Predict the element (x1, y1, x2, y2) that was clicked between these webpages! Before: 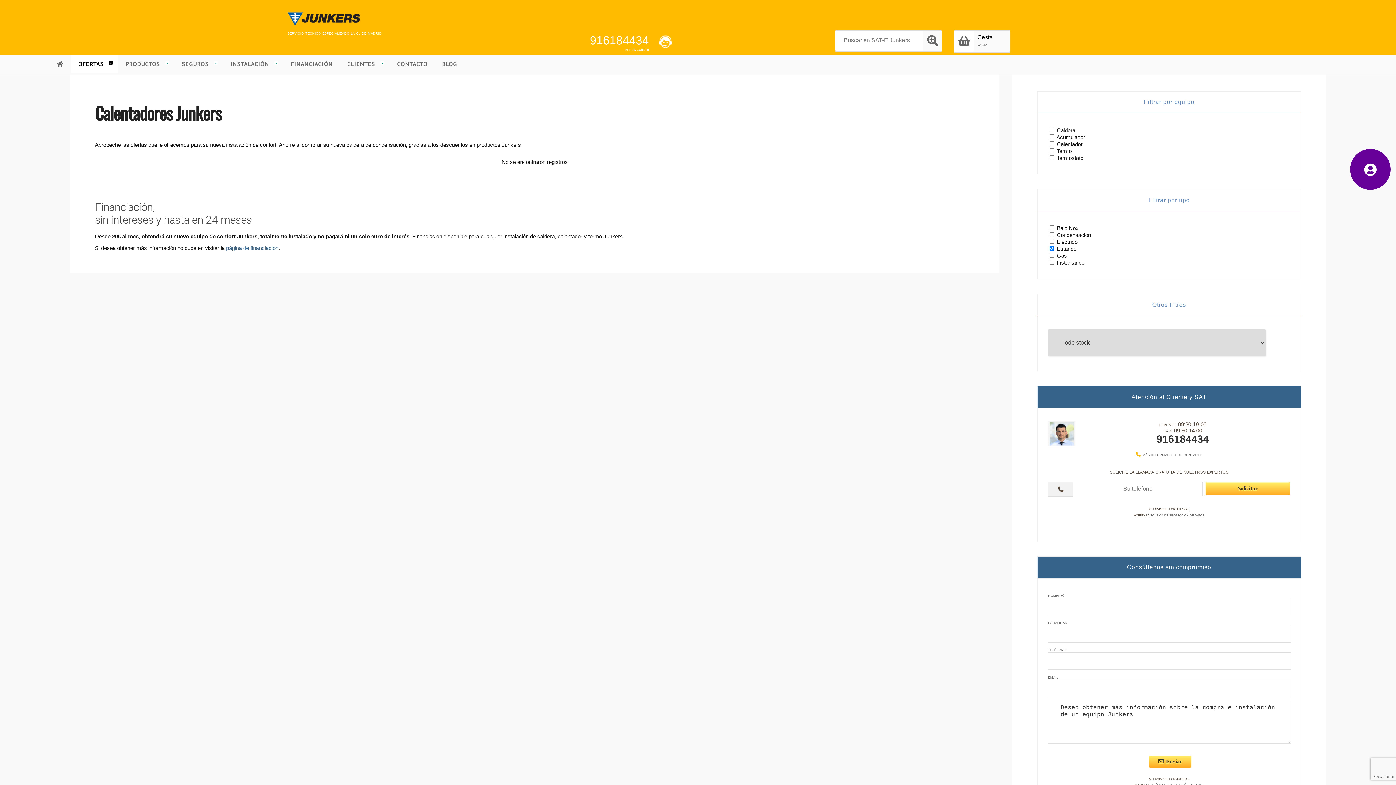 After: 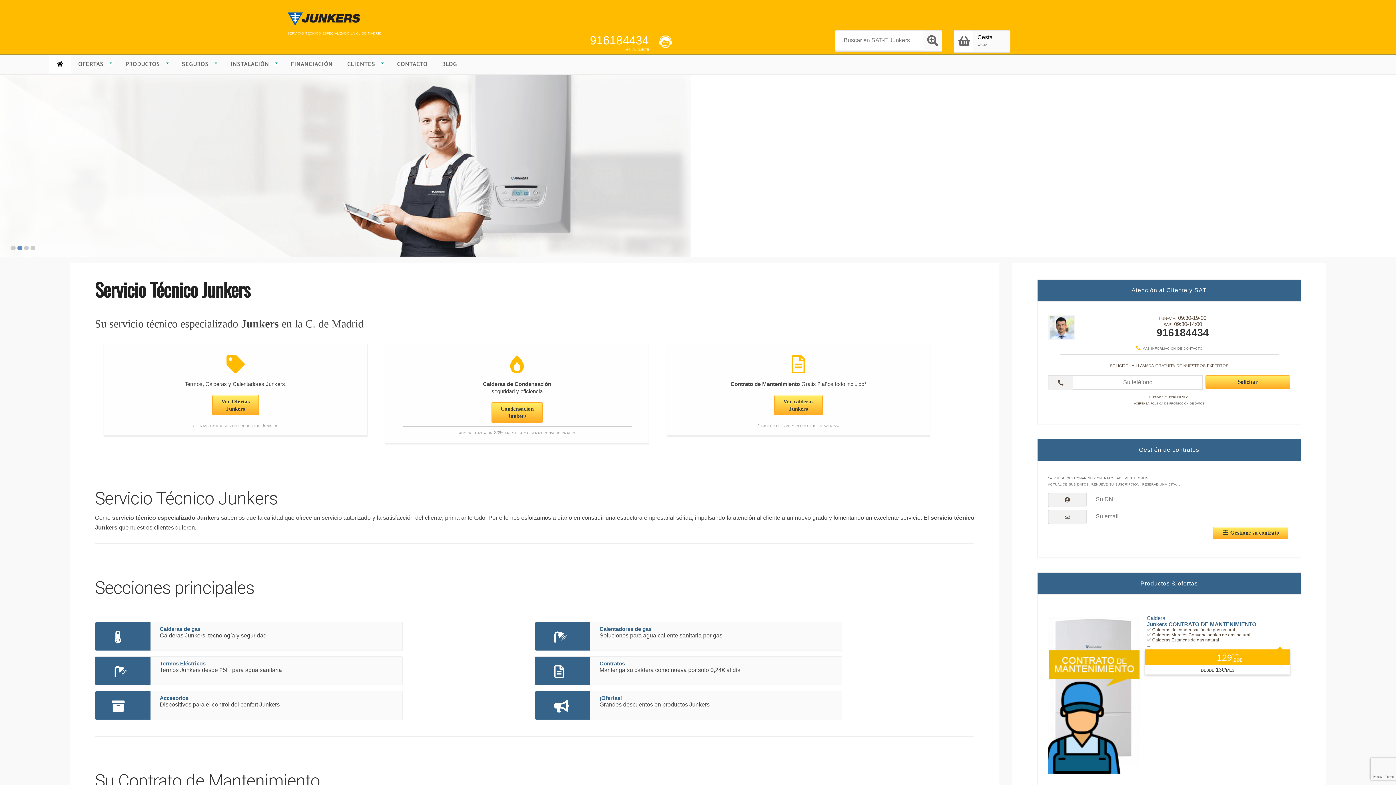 Action: bbox: (49, 54, 70, 73)